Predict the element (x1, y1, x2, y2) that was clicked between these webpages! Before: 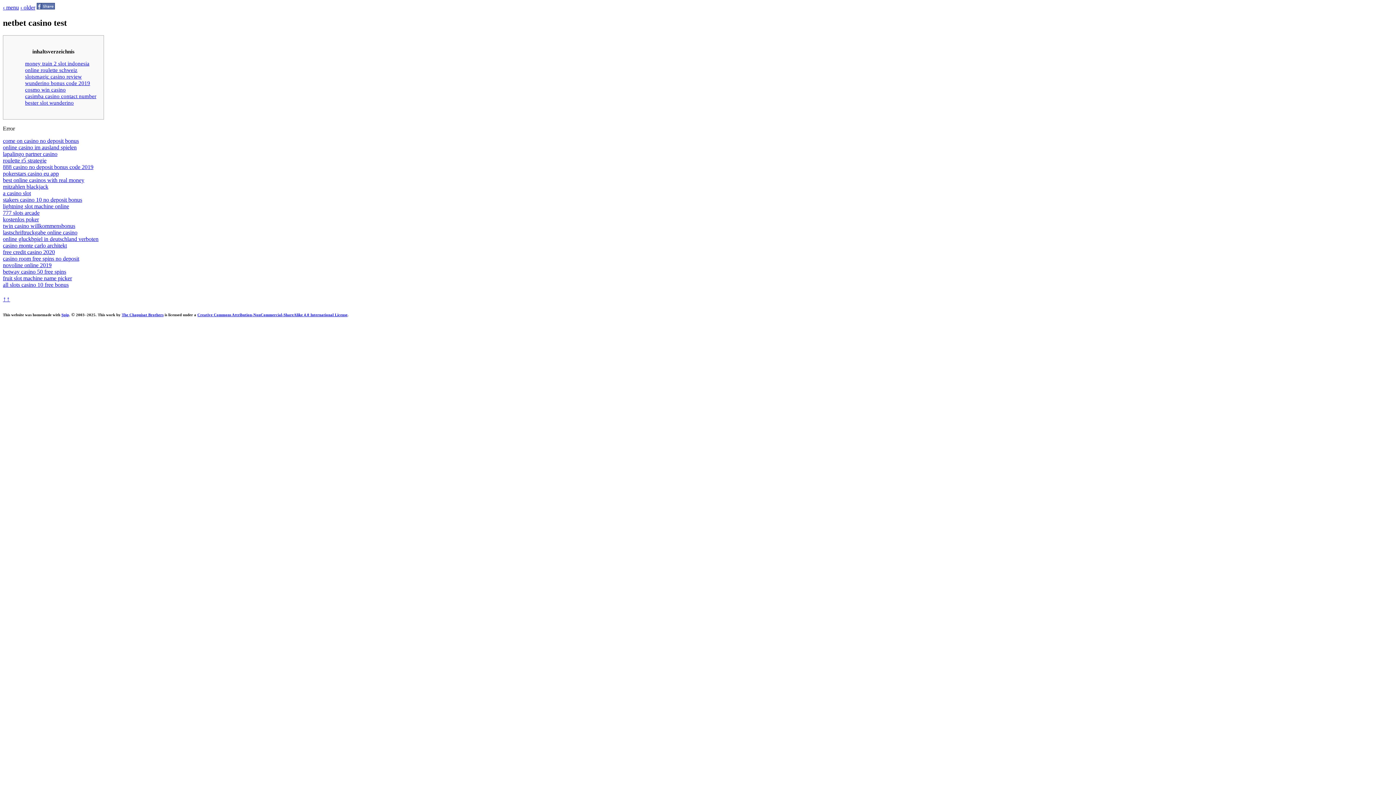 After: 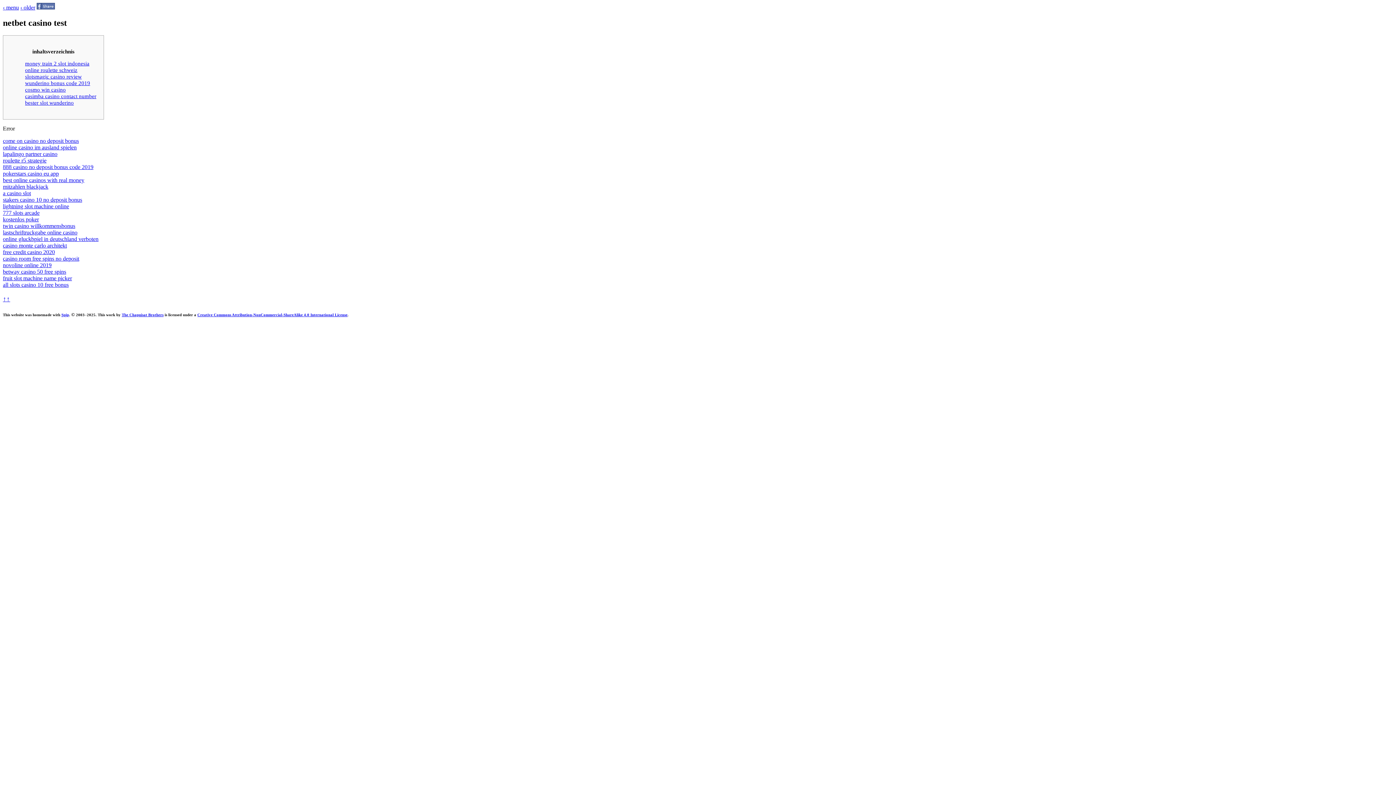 Action: bbox: (25, 73, 81, 79) label: slotsmagic casino review